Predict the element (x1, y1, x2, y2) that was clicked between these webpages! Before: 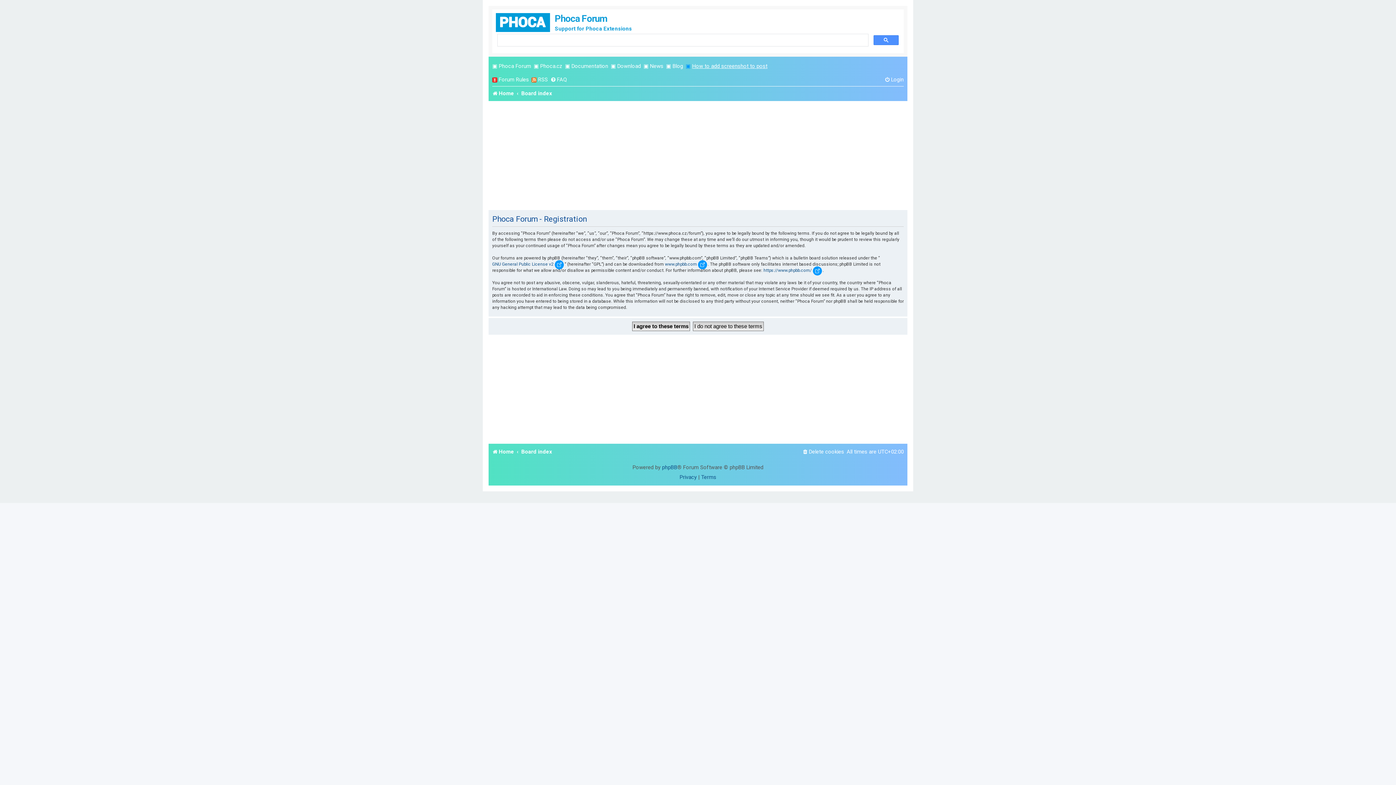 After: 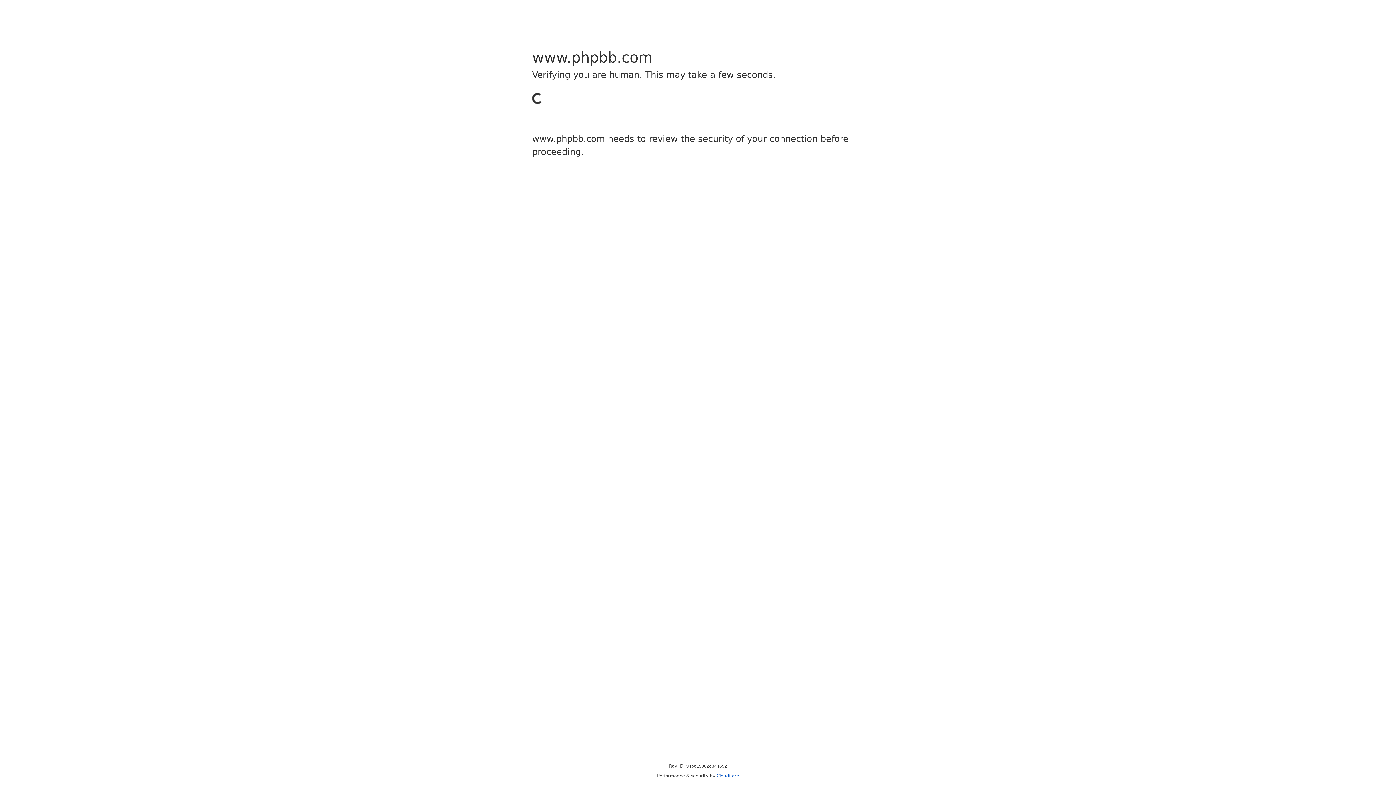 Action: bbox: (662, 464, 677, 471) label: phpBB